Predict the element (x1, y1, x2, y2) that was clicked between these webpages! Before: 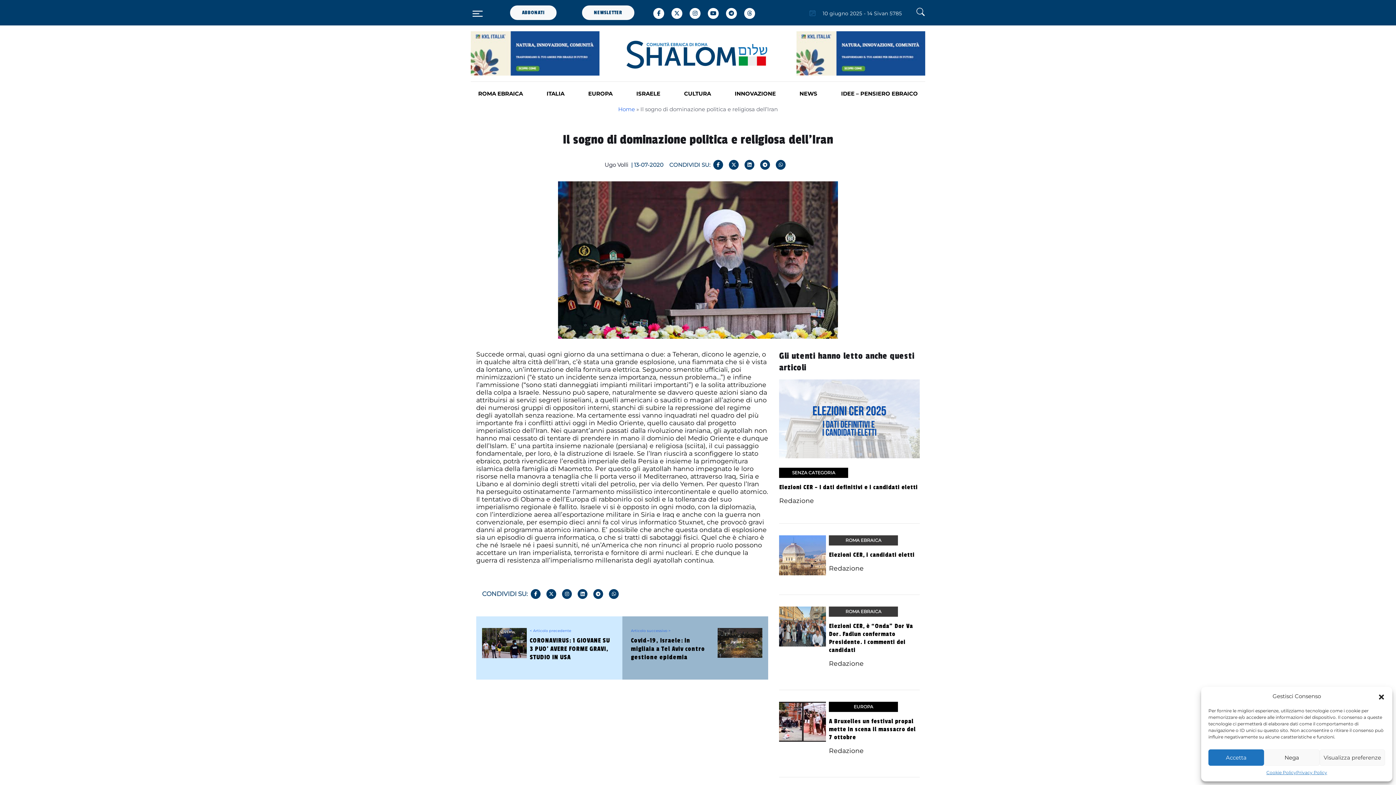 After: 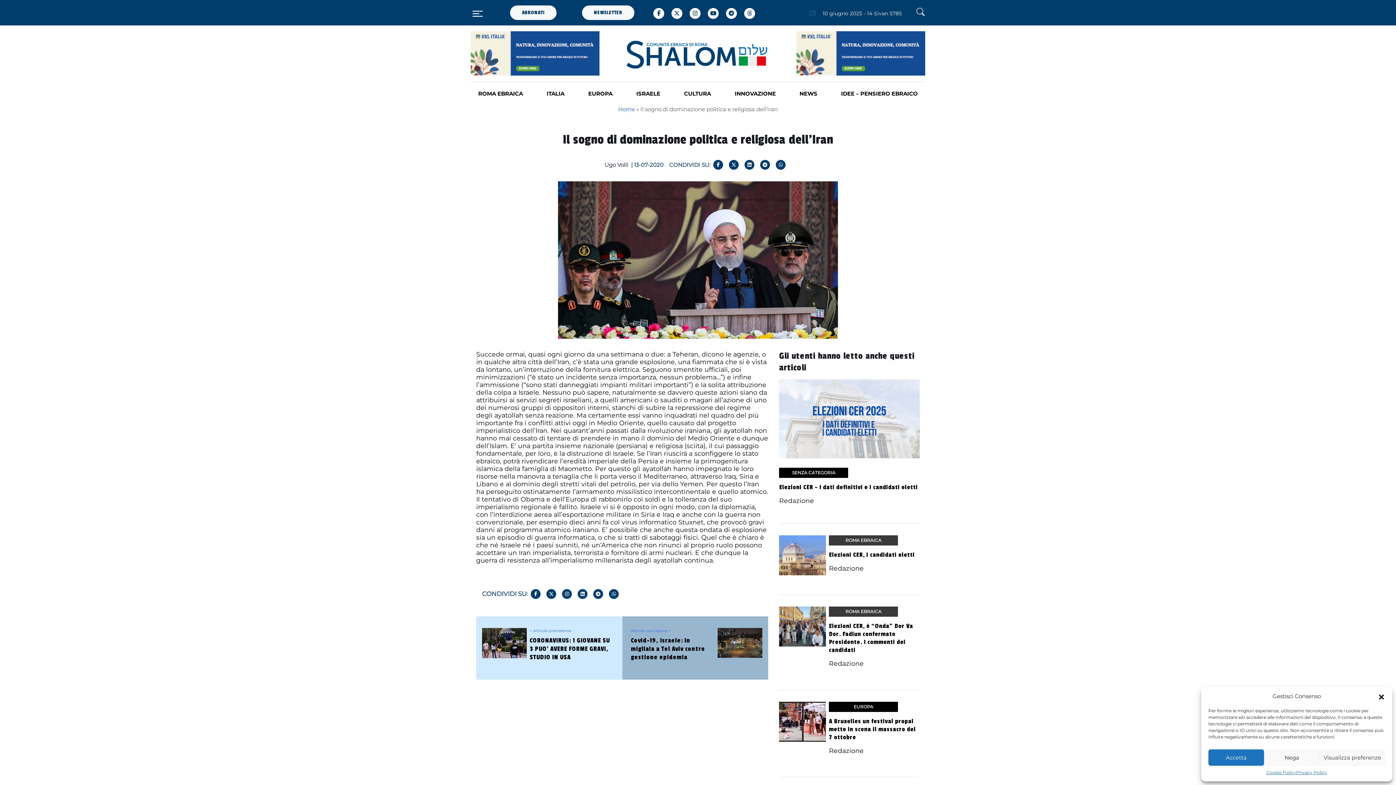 Action: bbox: (729, 160, 738, 169)